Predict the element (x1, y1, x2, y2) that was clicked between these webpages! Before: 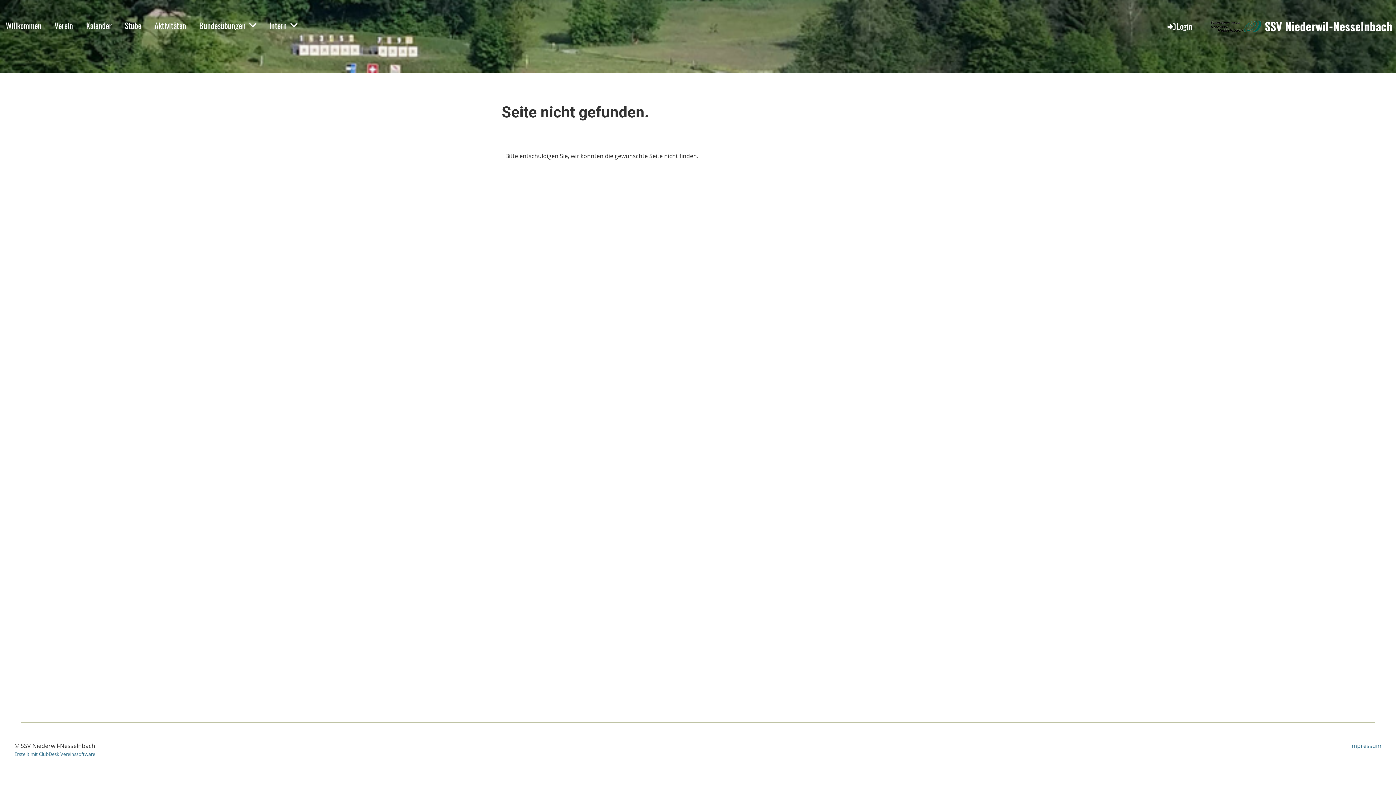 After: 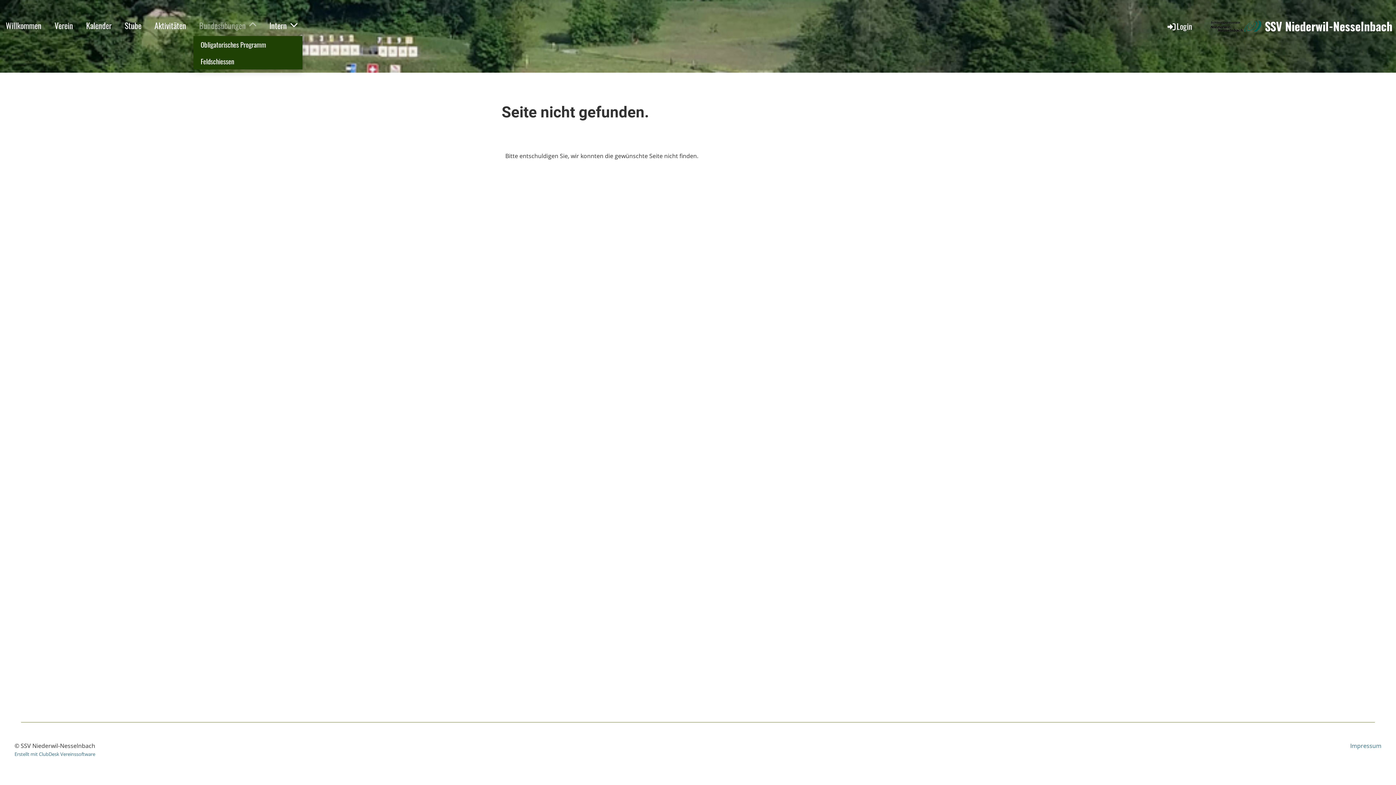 Action: bbox: (193, 18, 262, 32) label: Bundesübungen